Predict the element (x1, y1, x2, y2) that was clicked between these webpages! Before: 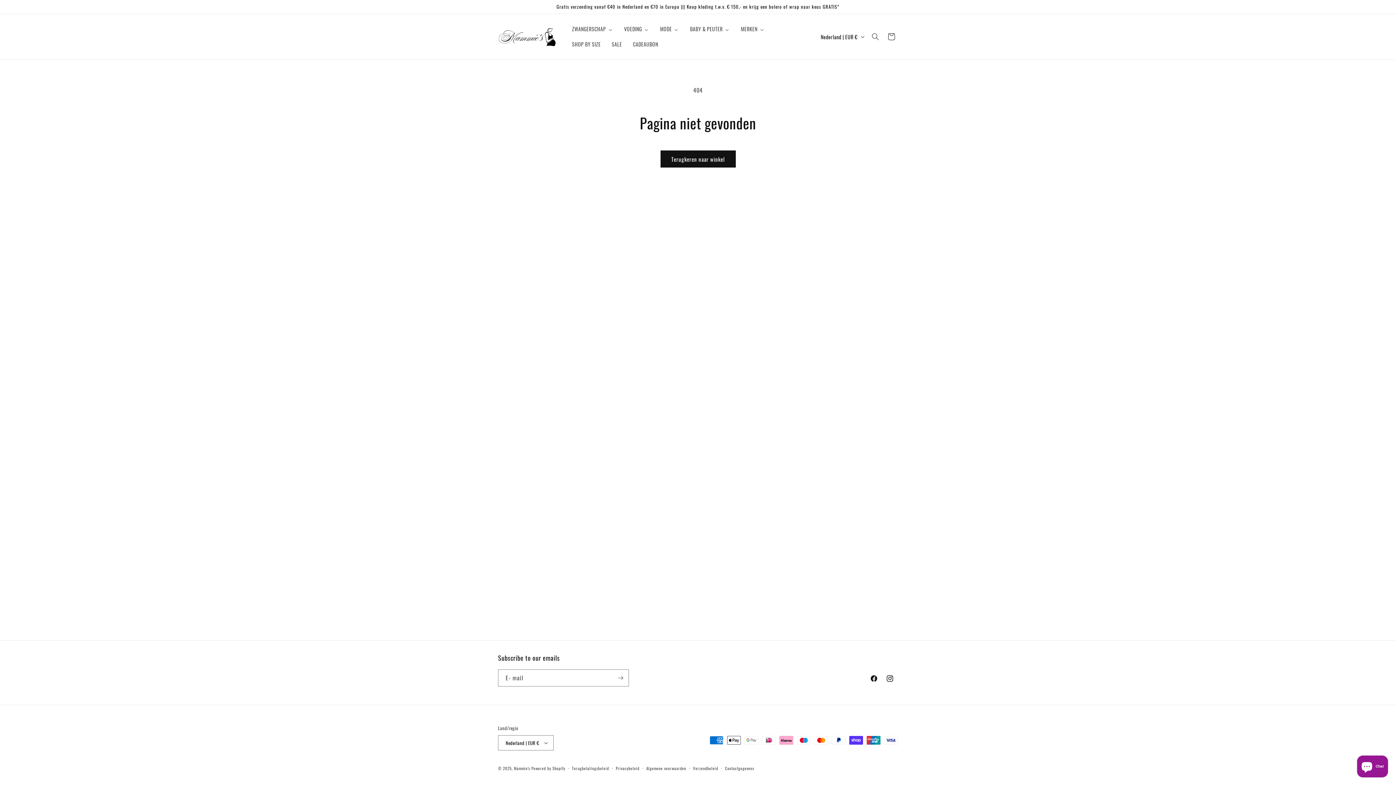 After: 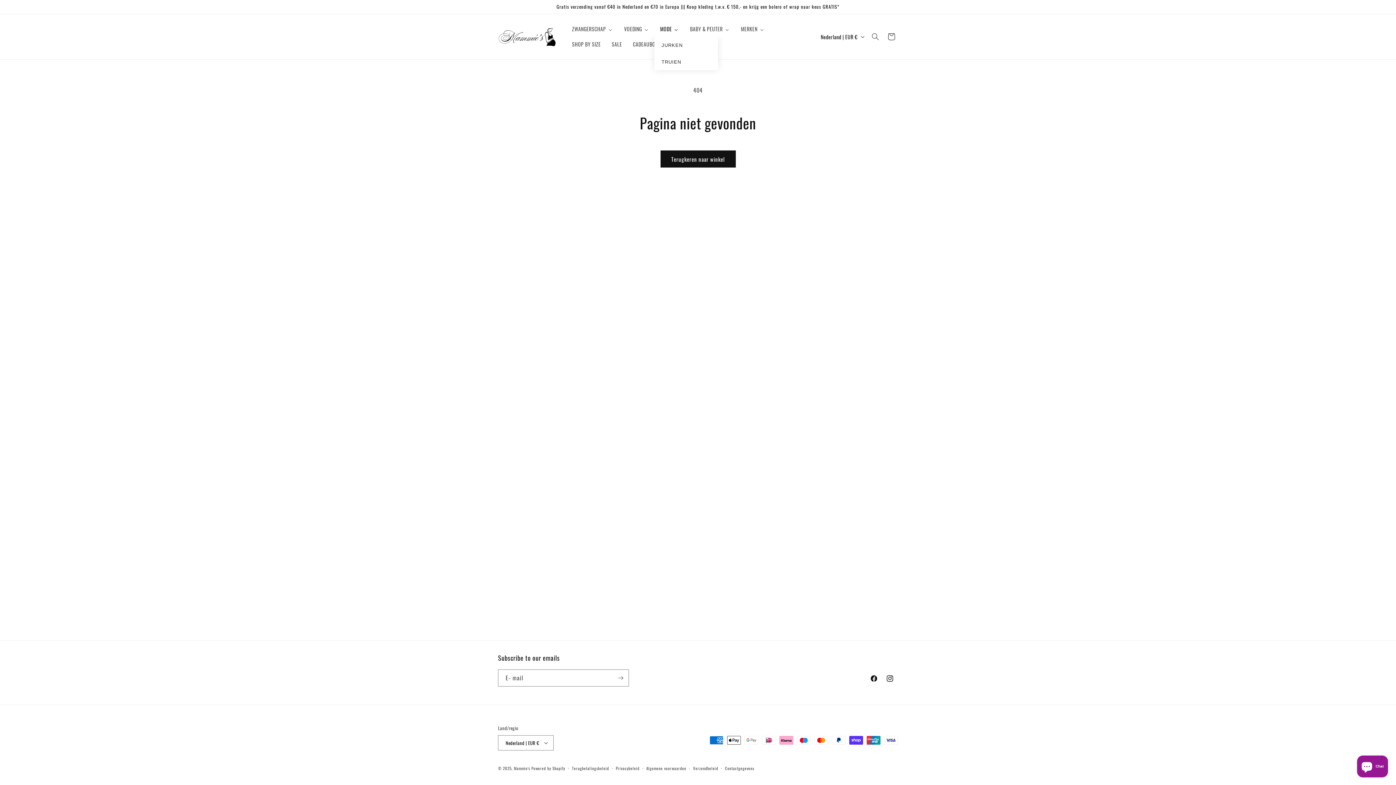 Action: label: MODE bbox: (654, 21, 684, 36)